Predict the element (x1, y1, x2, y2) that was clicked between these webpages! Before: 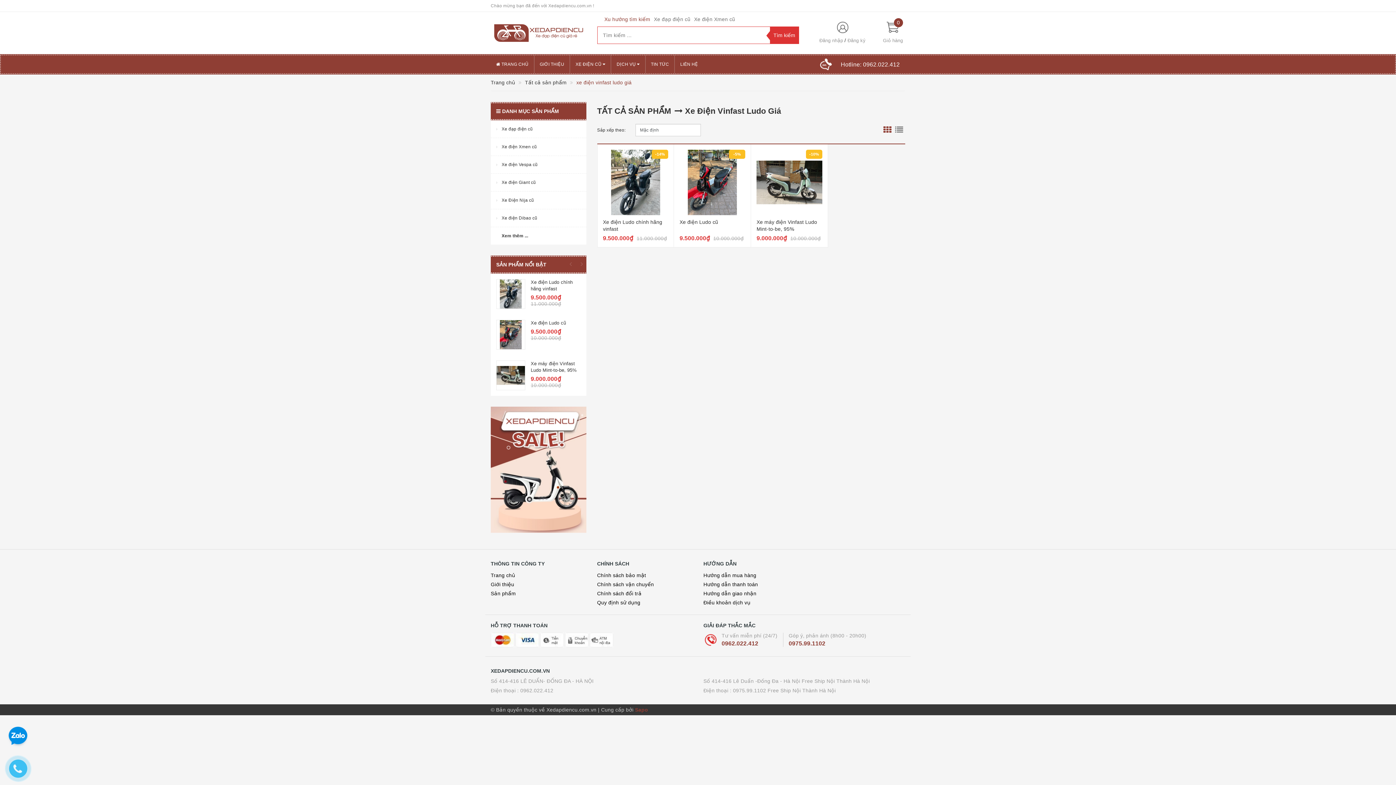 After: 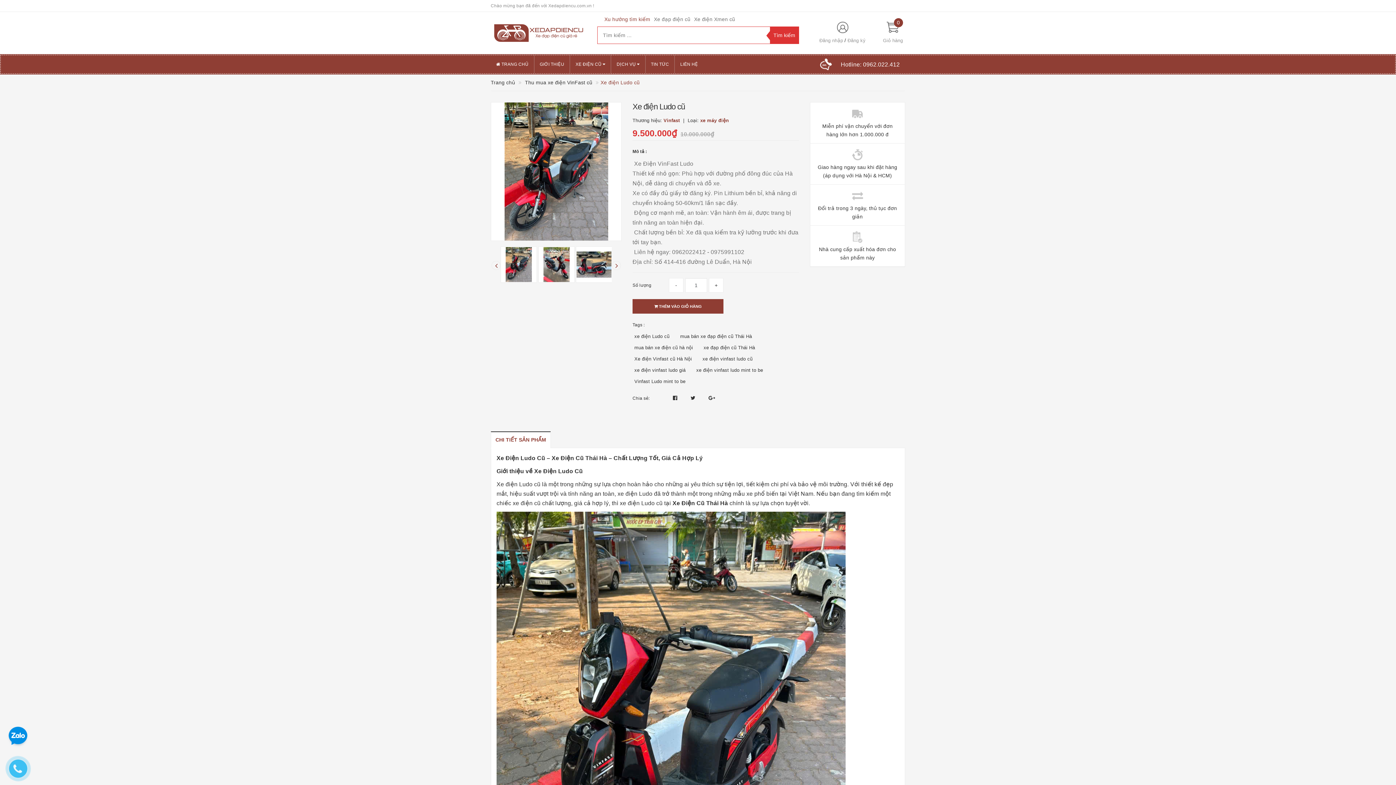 Action: bbox: (679, 149, 745, 215)